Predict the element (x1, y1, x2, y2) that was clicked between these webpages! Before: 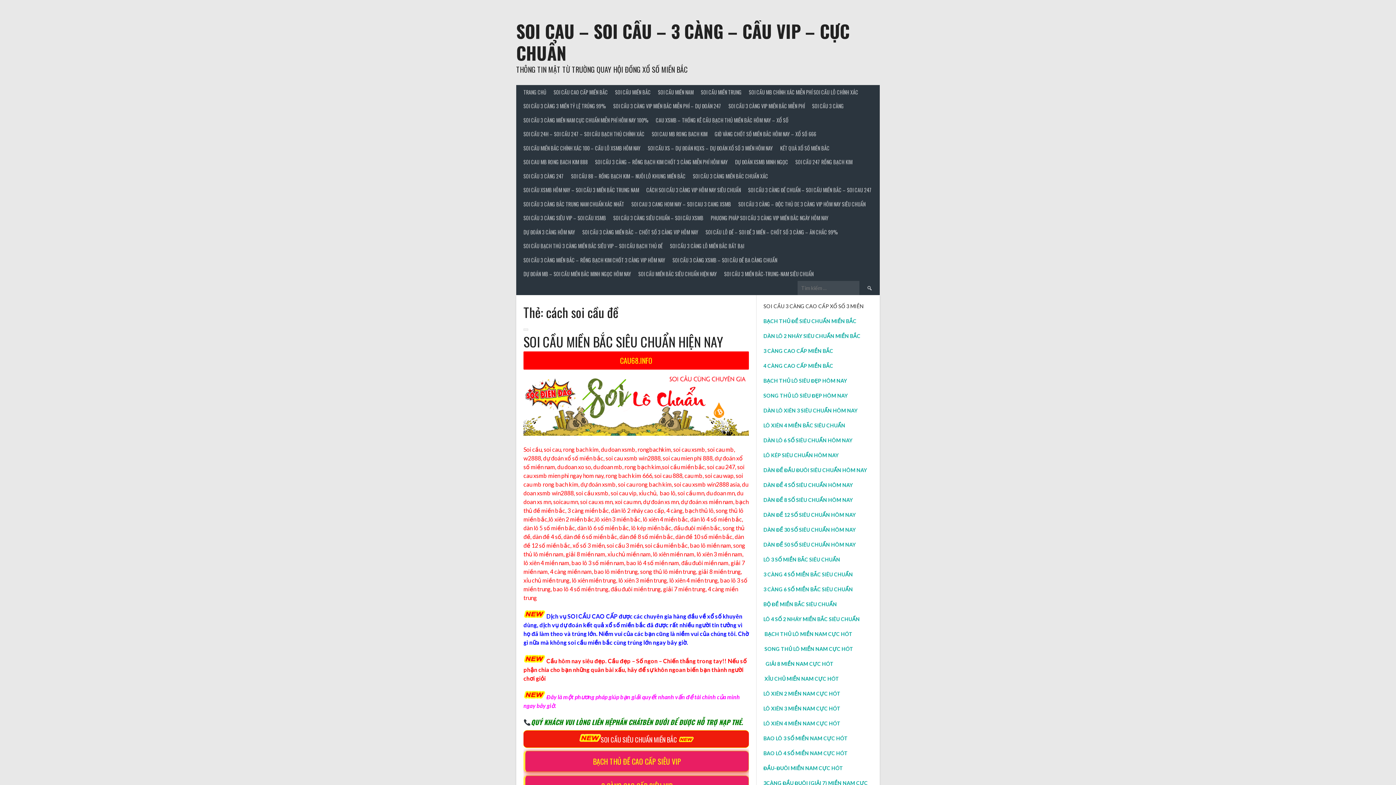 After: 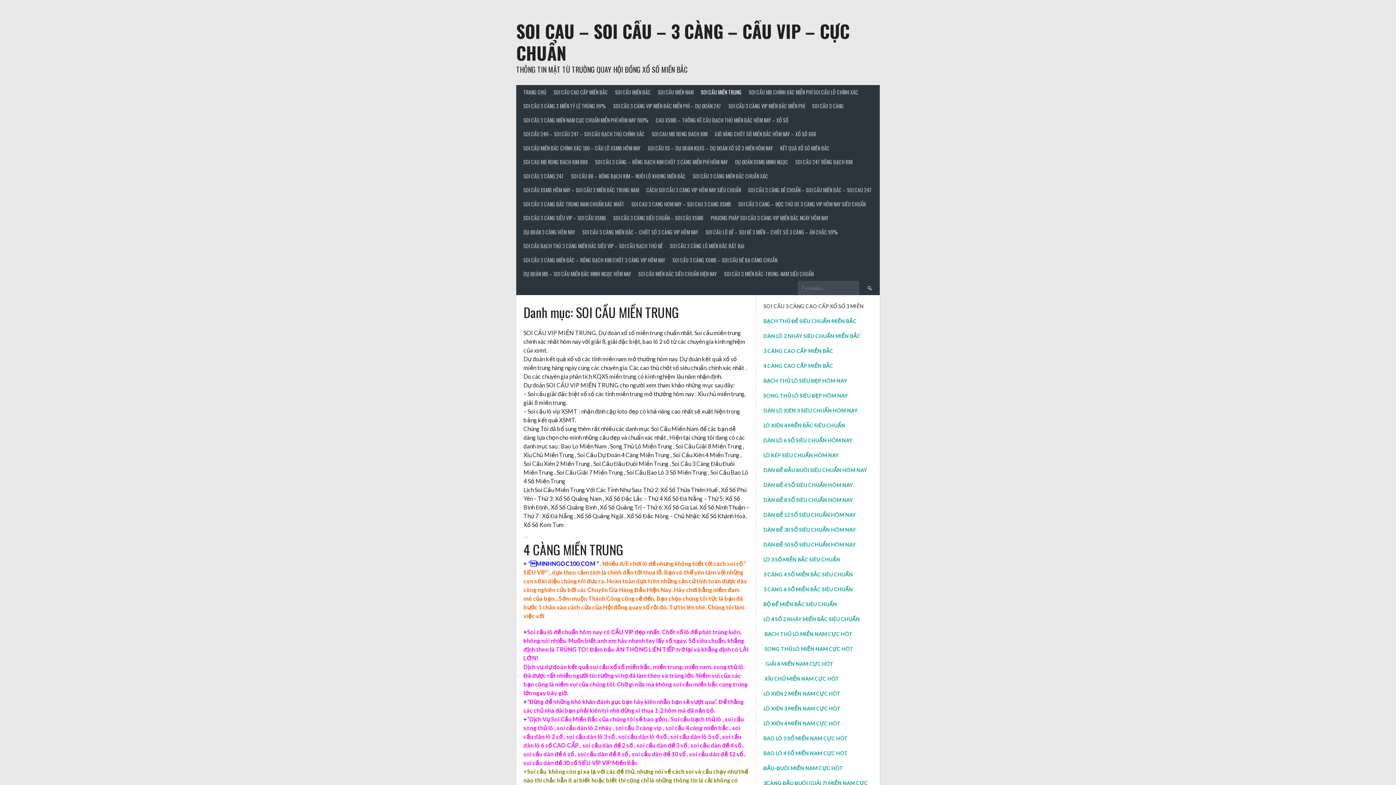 Action: label: SOI CẦU MIỀN TRUNG bbox: (697, 85, 745, 99)